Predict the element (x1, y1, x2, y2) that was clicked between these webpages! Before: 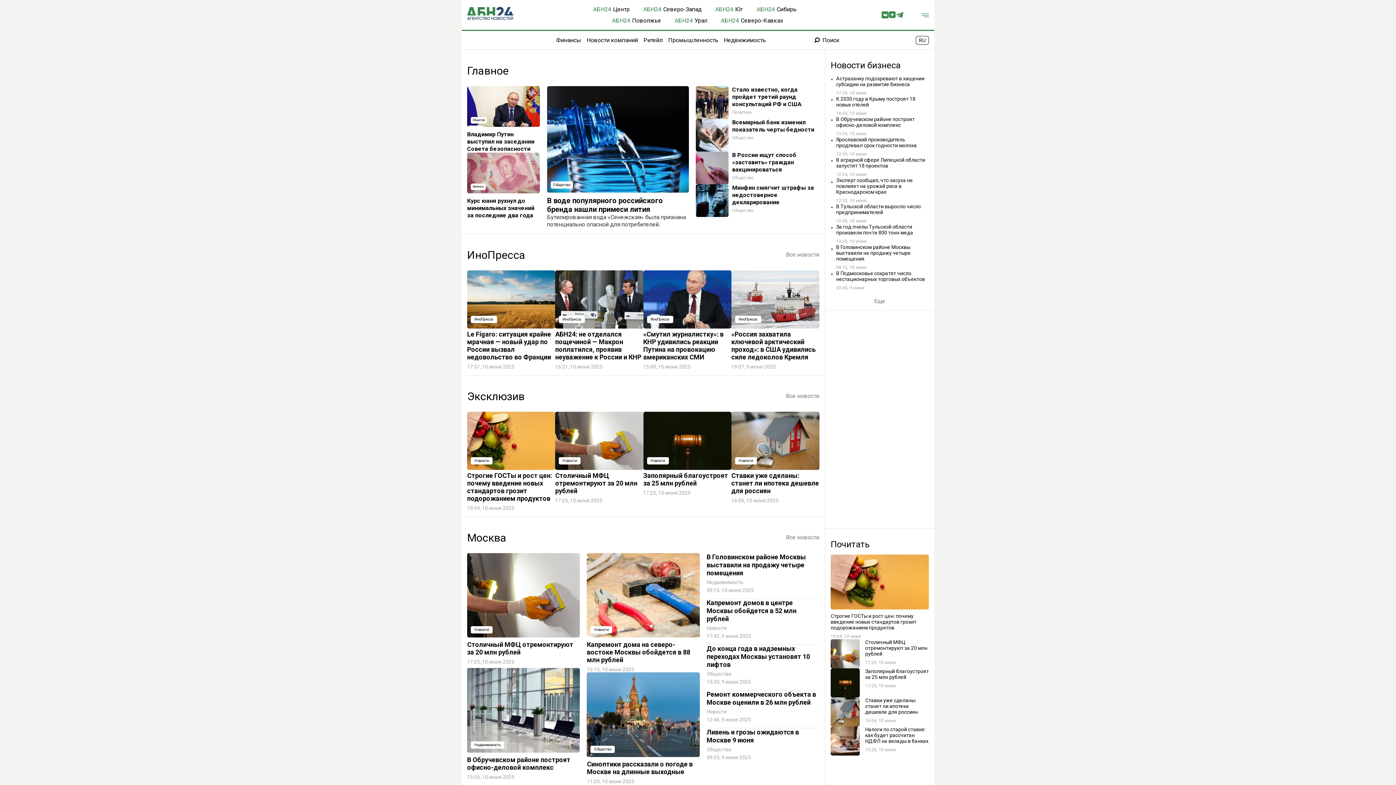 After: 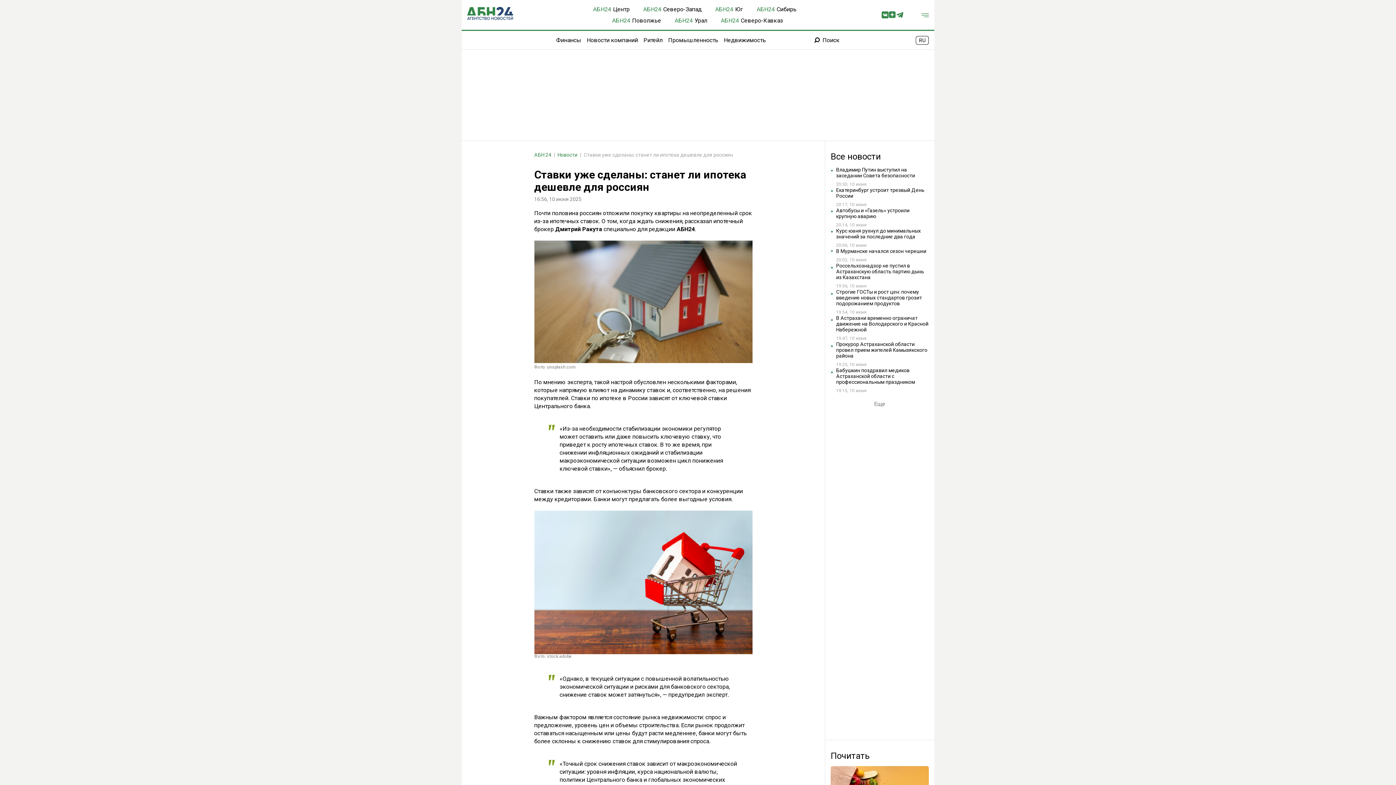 Action: bbox: (731, 411, 819, 503) label: Новости
Ставки уже сделаны: станет ли ипотека дешевле для россиян
16:56, 10 июня 2025